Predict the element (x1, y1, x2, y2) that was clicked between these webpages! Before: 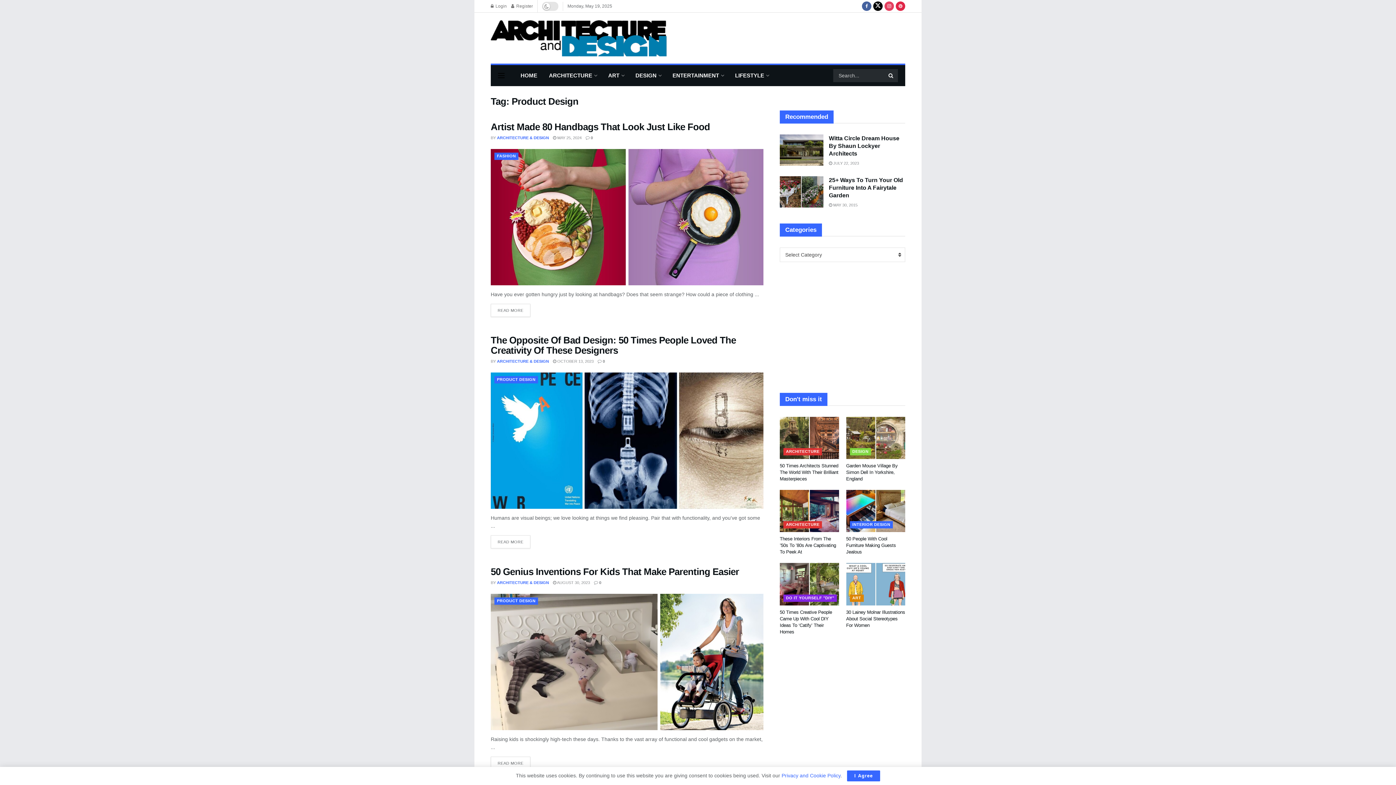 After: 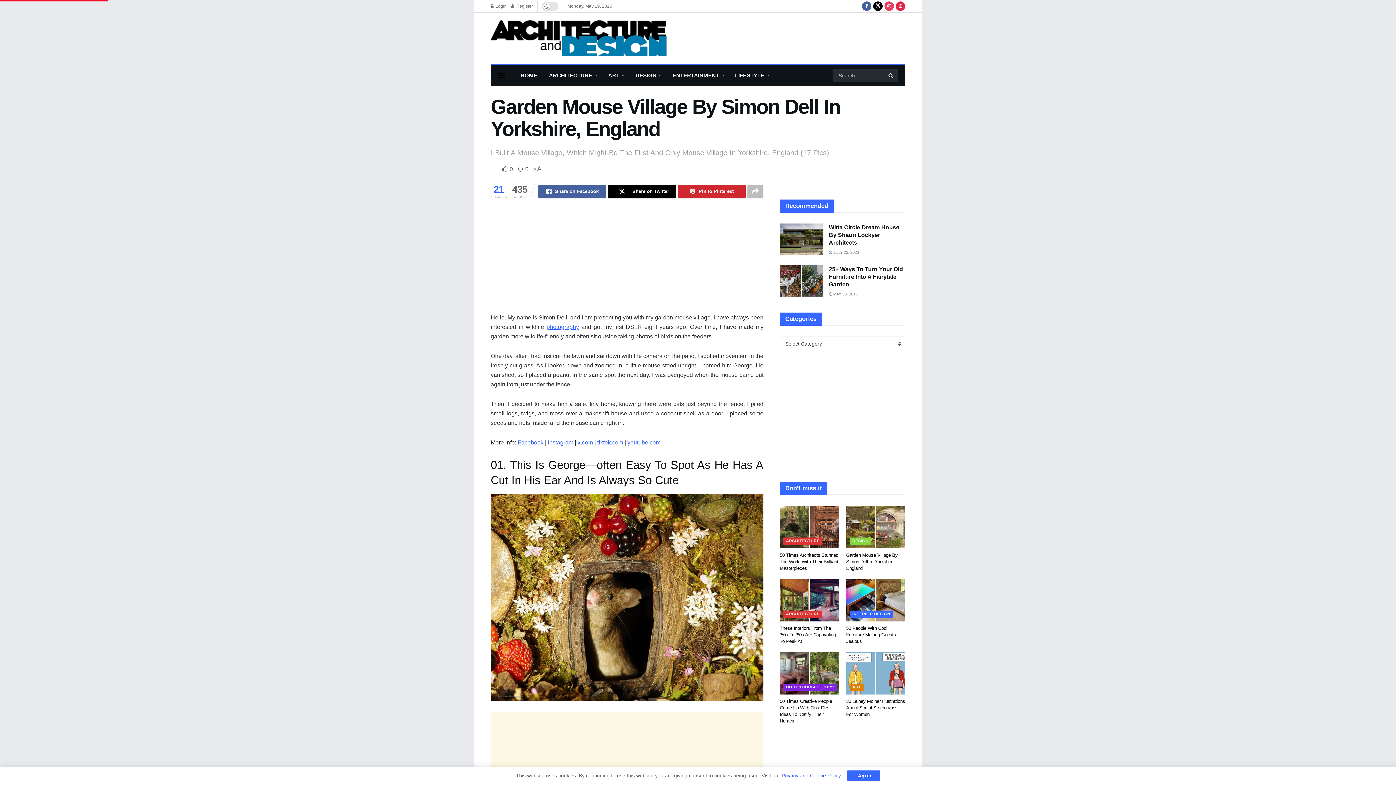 Action: bbox: (846, 463, 898, 481) label: Garden Mouse Village By Simon Dell In Yorkshire, England